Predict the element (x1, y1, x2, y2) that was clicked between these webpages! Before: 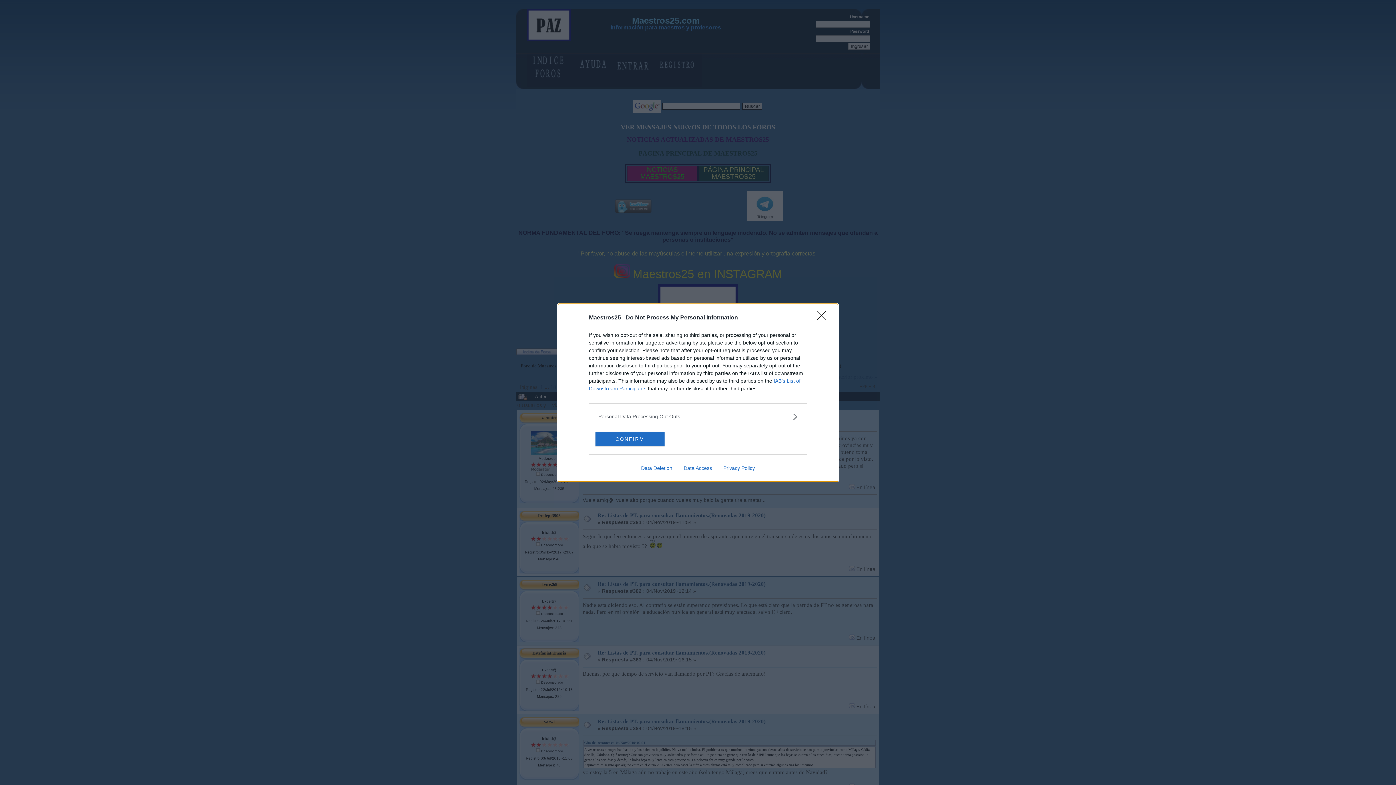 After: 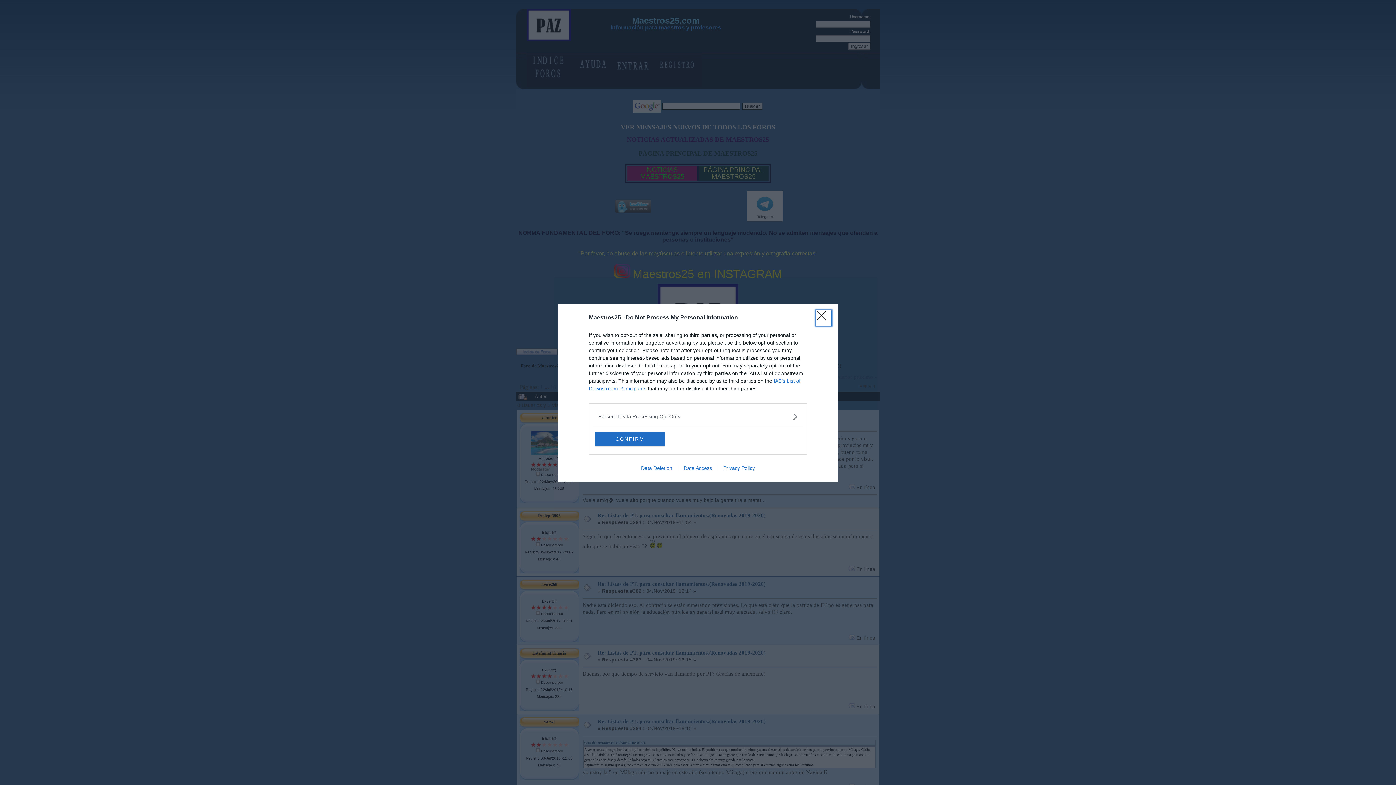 Action: label: Close bbox: (817, 311, 830, 324)